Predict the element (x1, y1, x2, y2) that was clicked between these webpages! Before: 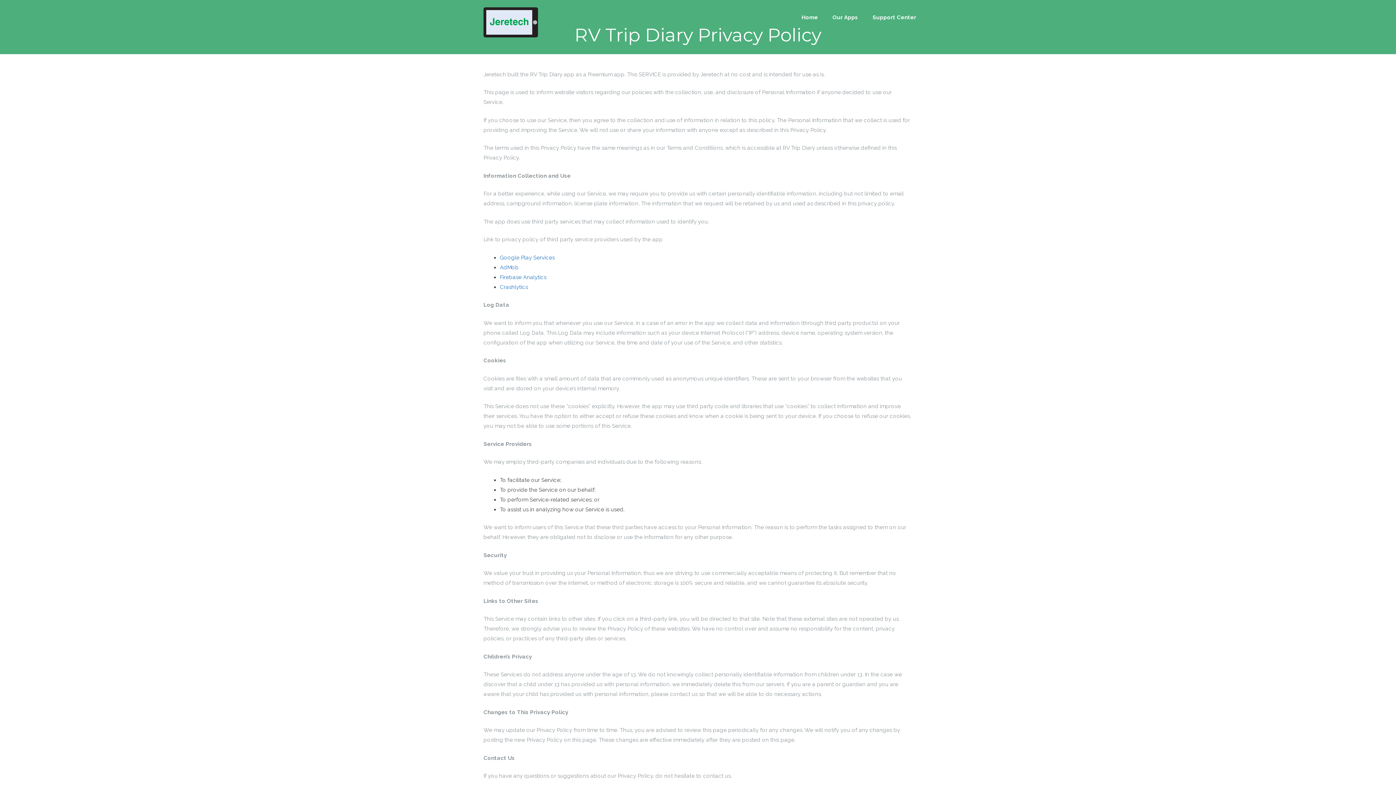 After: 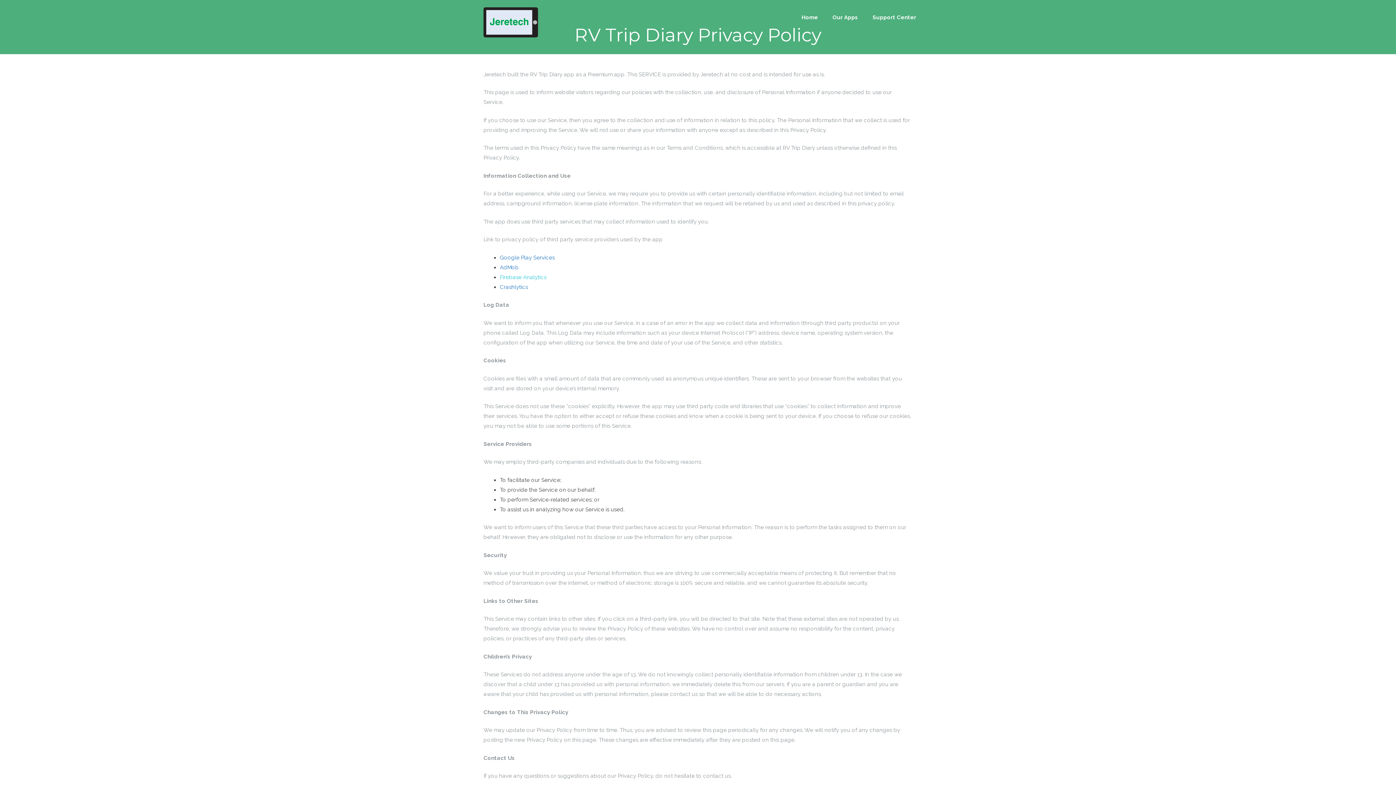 Action: bbox: (500, 274, 546, 280) label: Firebase Analytics